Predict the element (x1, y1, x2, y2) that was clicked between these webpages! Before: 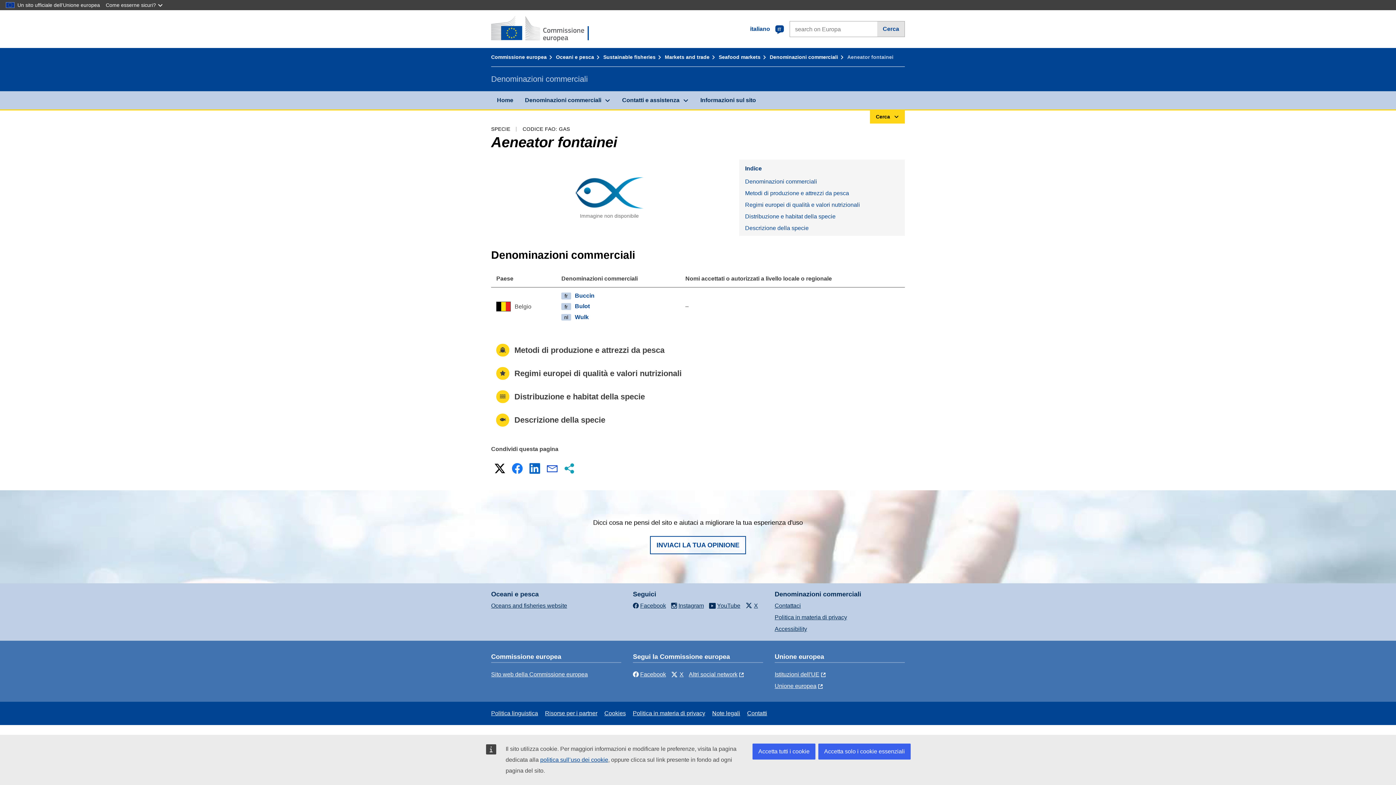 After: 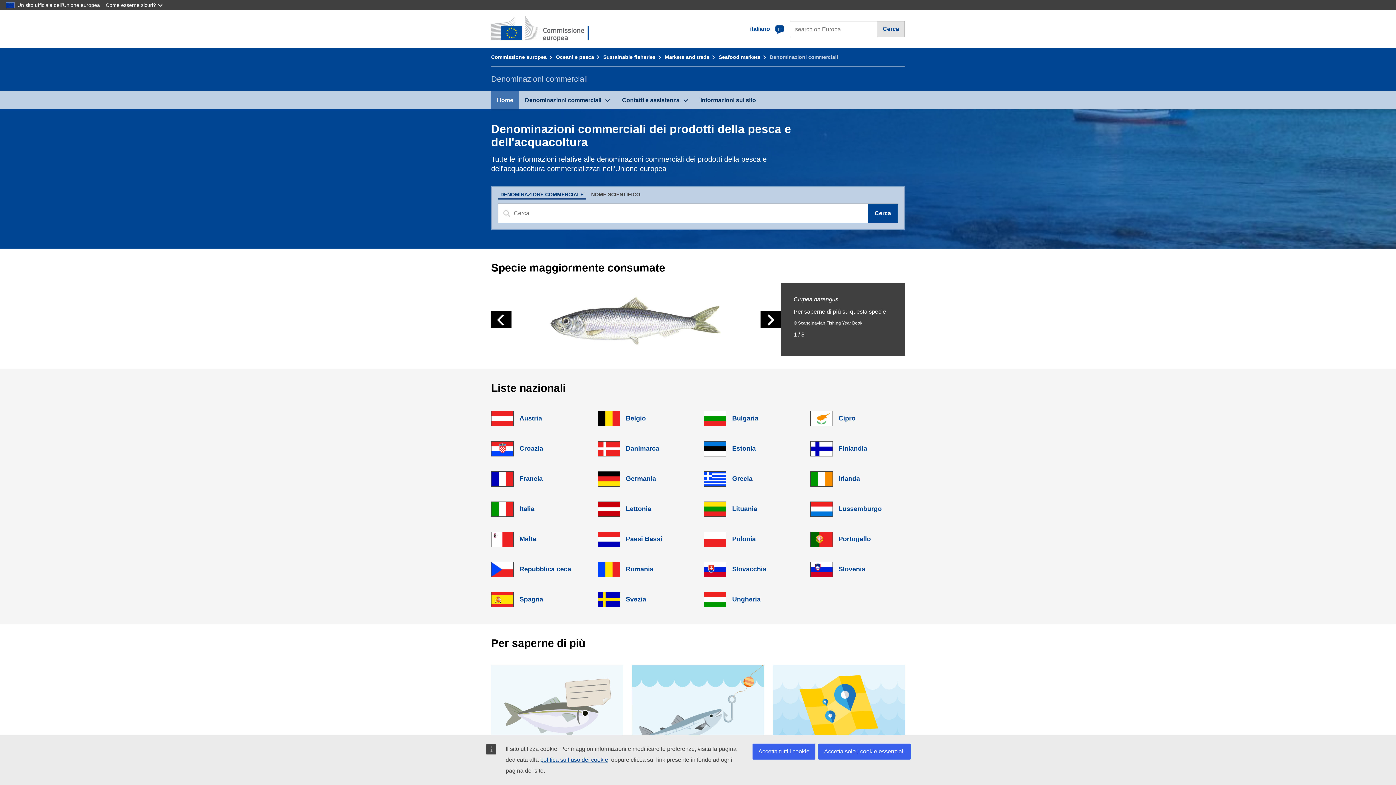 Action: bbox: (491, 91, 519, 109) label: Home